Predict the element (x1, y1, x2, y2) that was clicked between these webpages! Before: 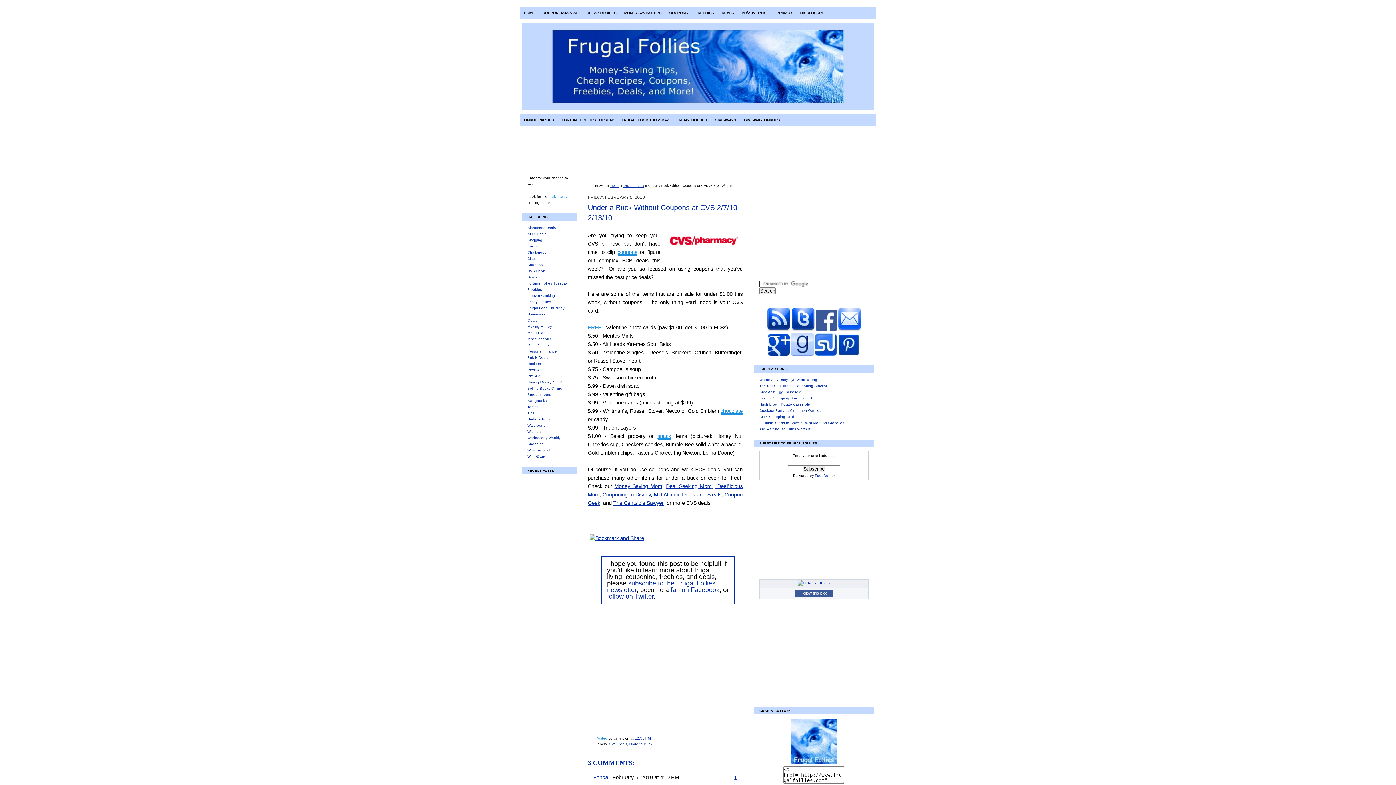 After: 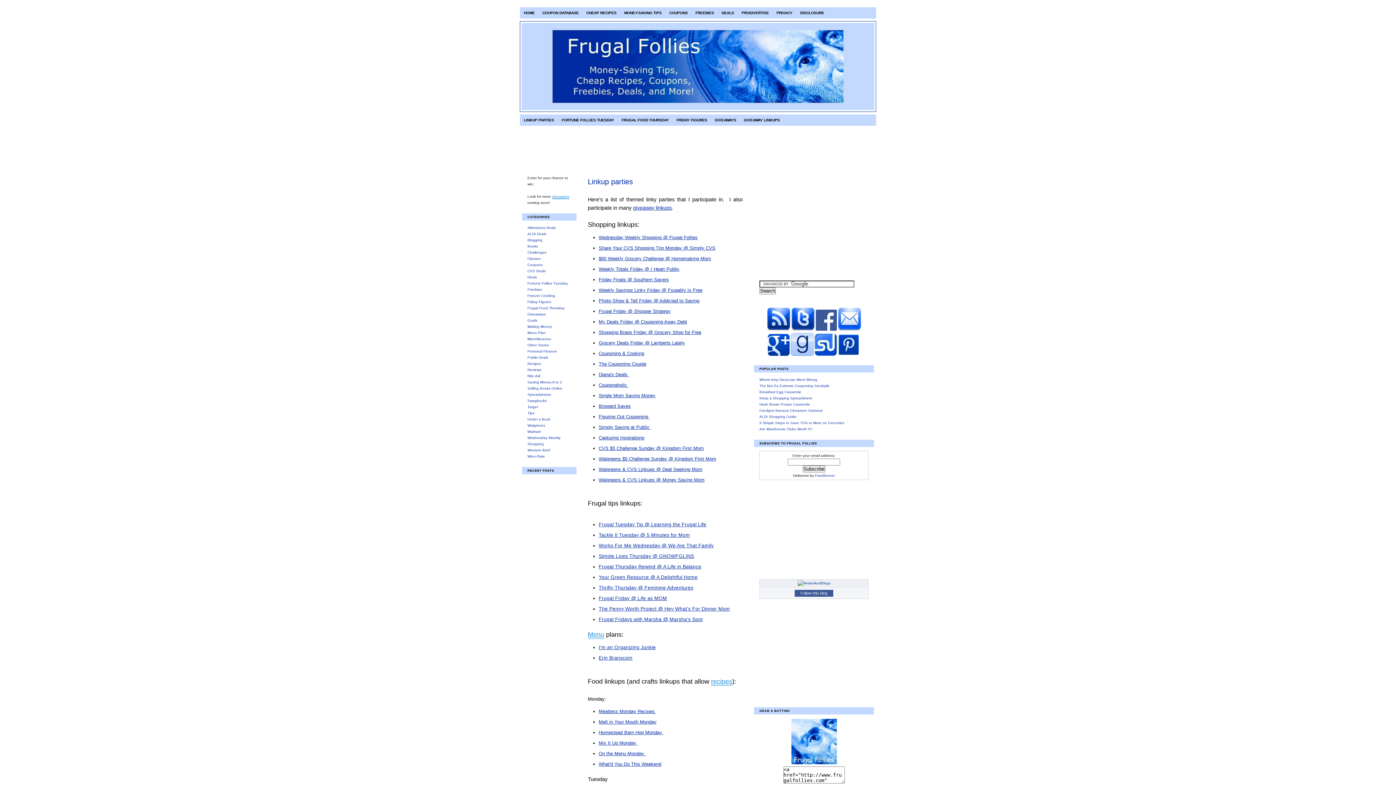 Action: bbox: (520, 115, 558, 124) label: LINKUP PARTIES